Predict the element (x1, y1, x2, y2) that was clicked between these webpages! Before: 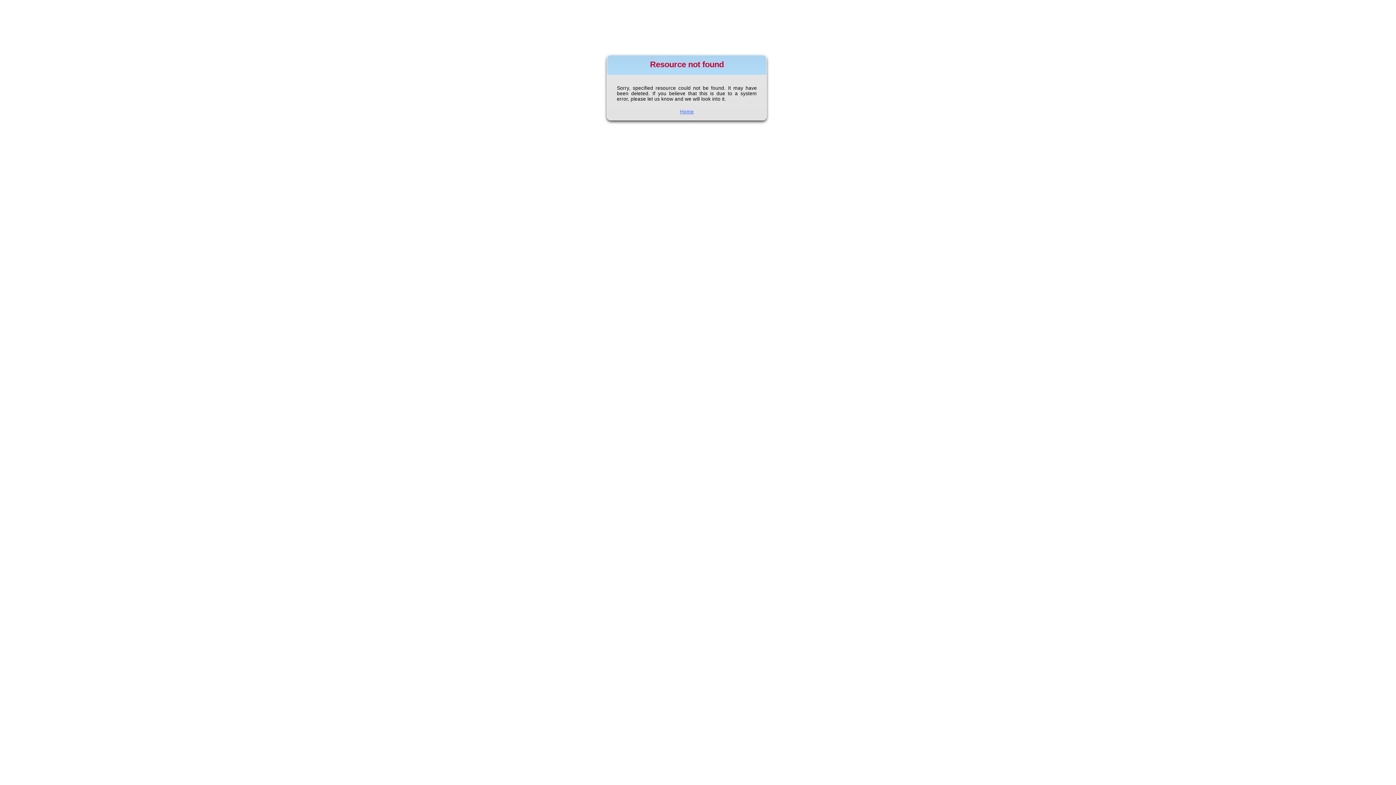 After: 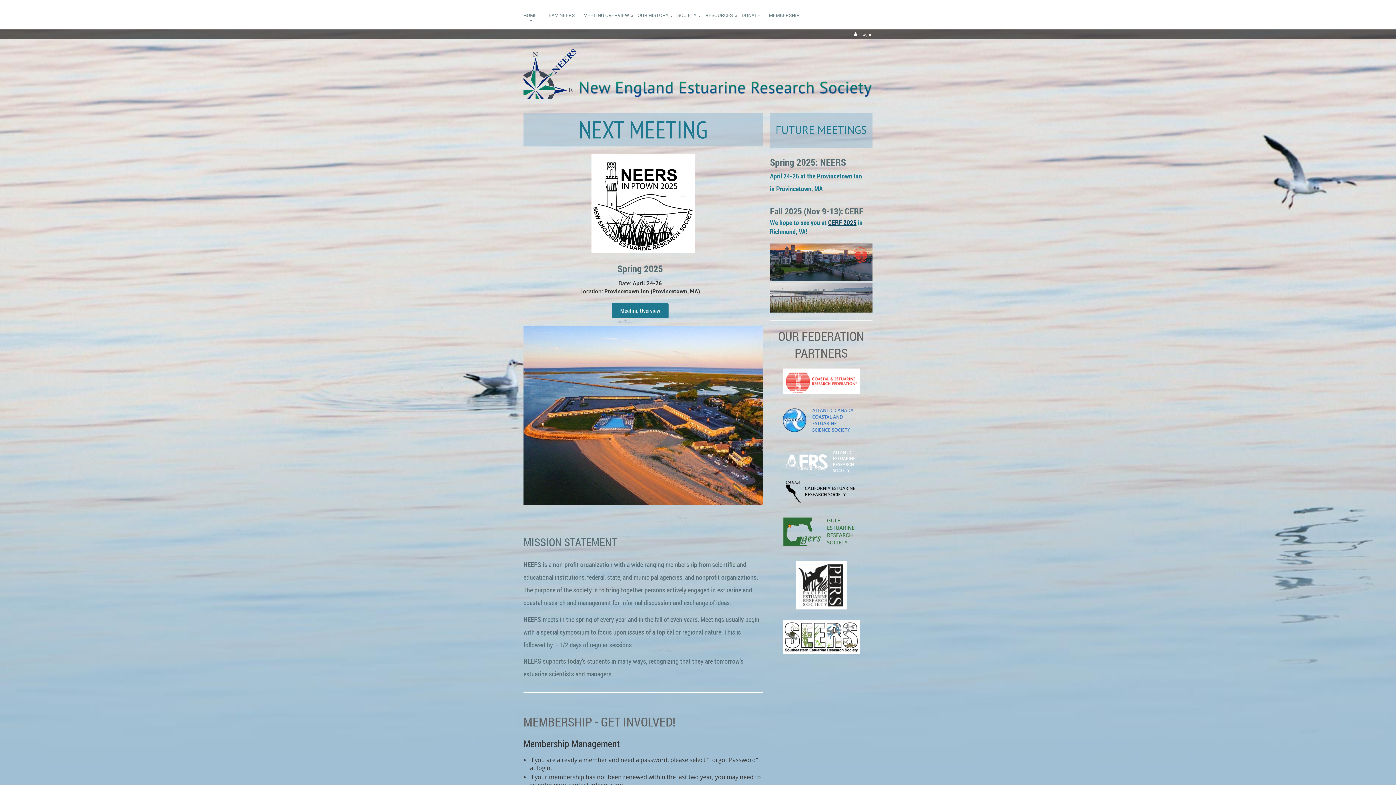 Action: label: Home bbox: (680, 108, 694, 114)